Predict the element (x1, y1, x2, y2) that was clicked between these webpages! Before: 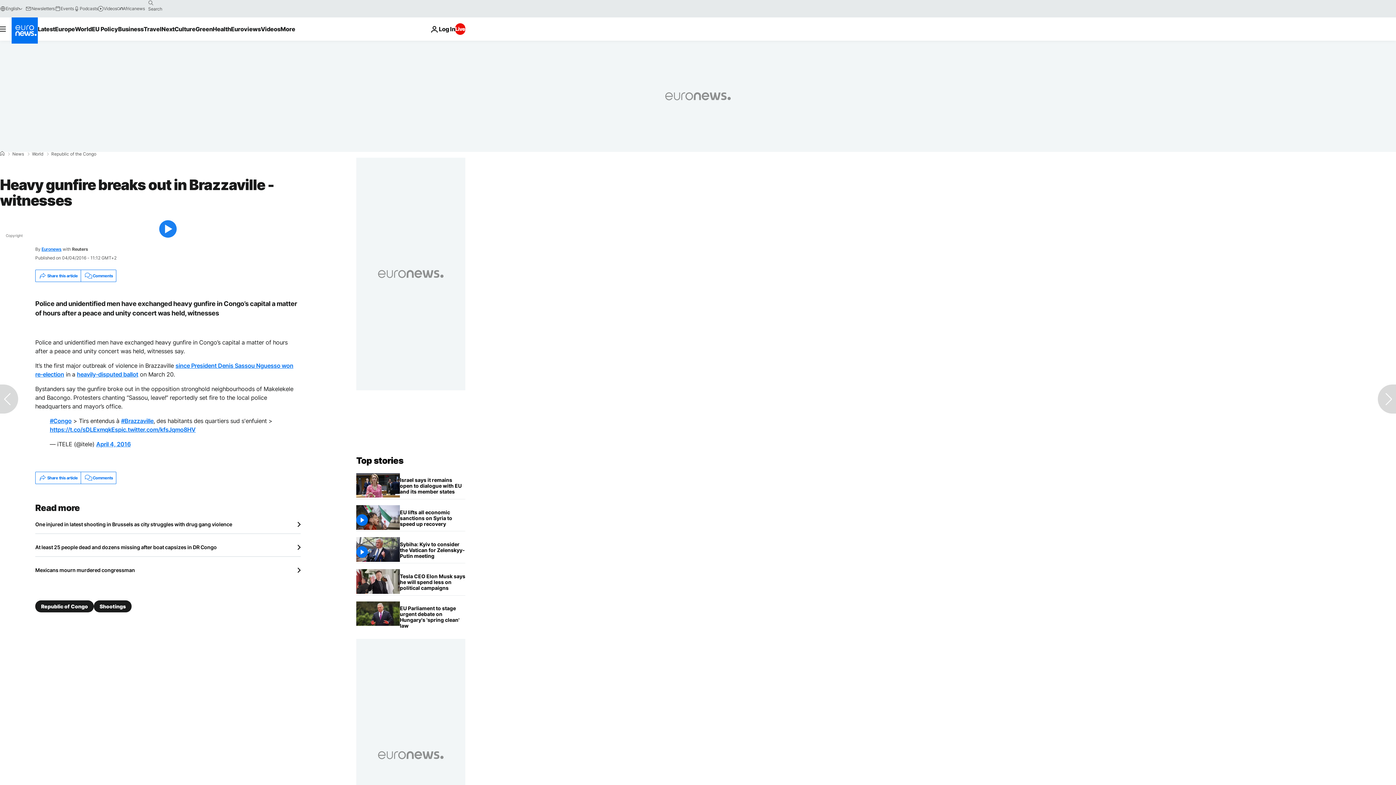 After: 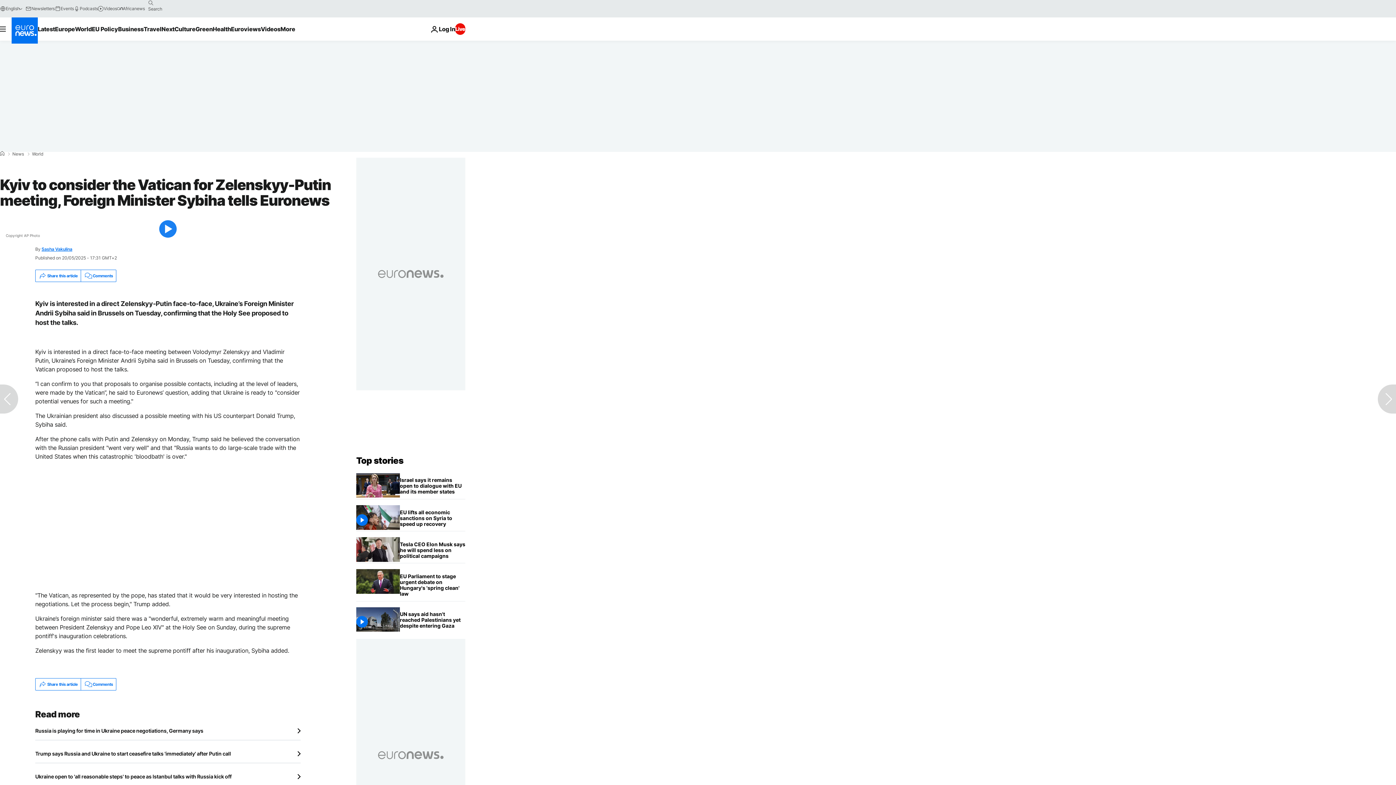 Action: bbox: (400, 537, 465, 563) label: Kyiv to consider the Vatican for Zelenskyy-Putin meeting, Foreign Minister Sybiha tells Euronews